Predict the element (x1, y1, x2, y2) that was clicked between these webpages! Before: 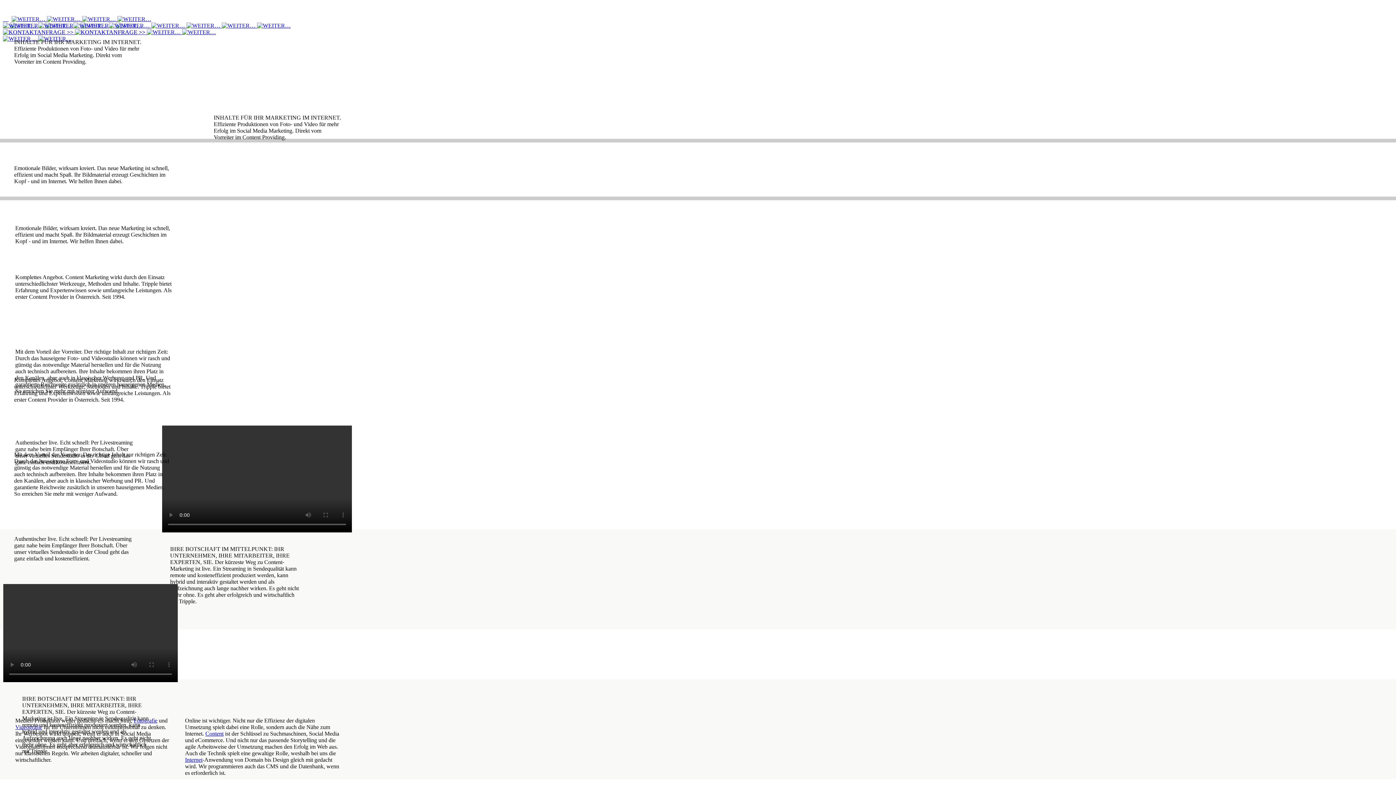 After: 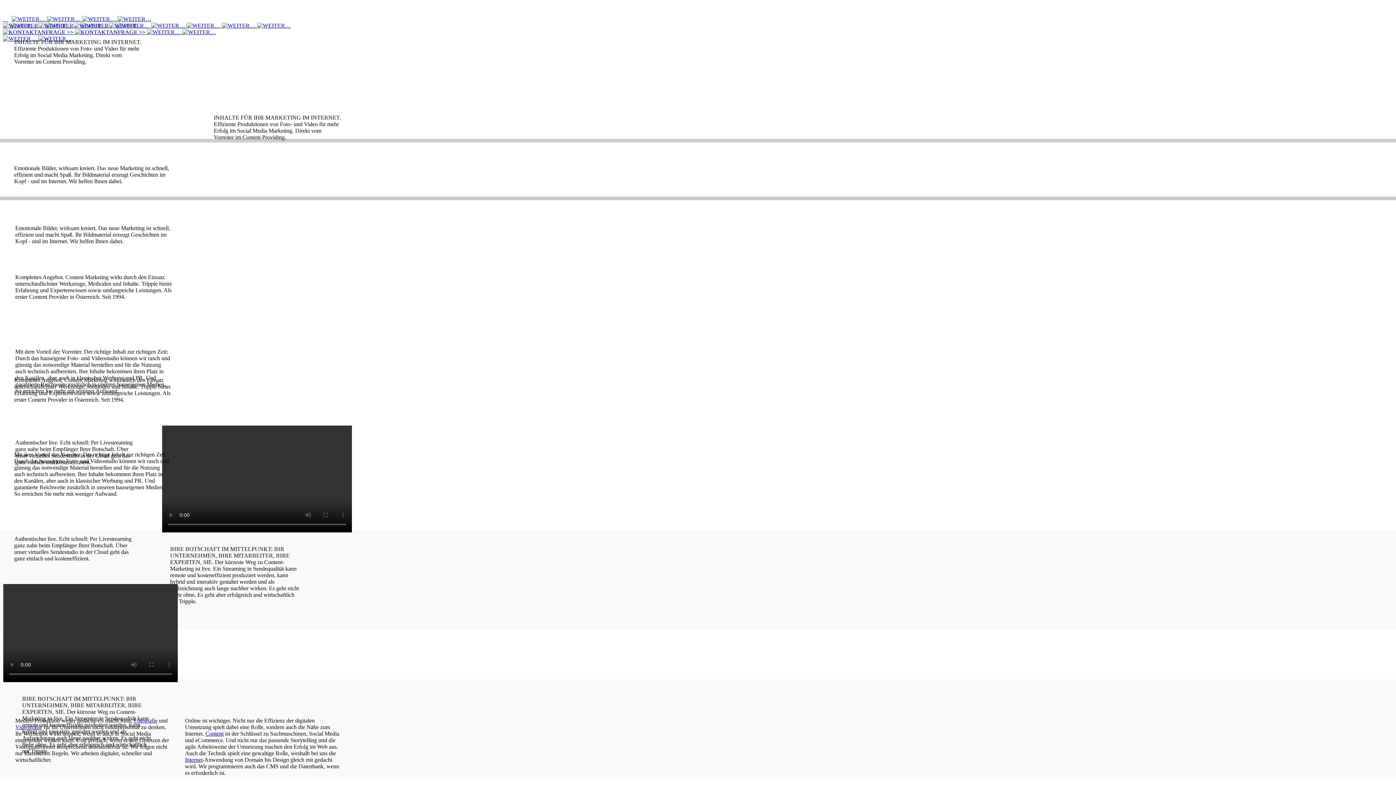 Action: label:    bbox: (221, 22, 290, 28)